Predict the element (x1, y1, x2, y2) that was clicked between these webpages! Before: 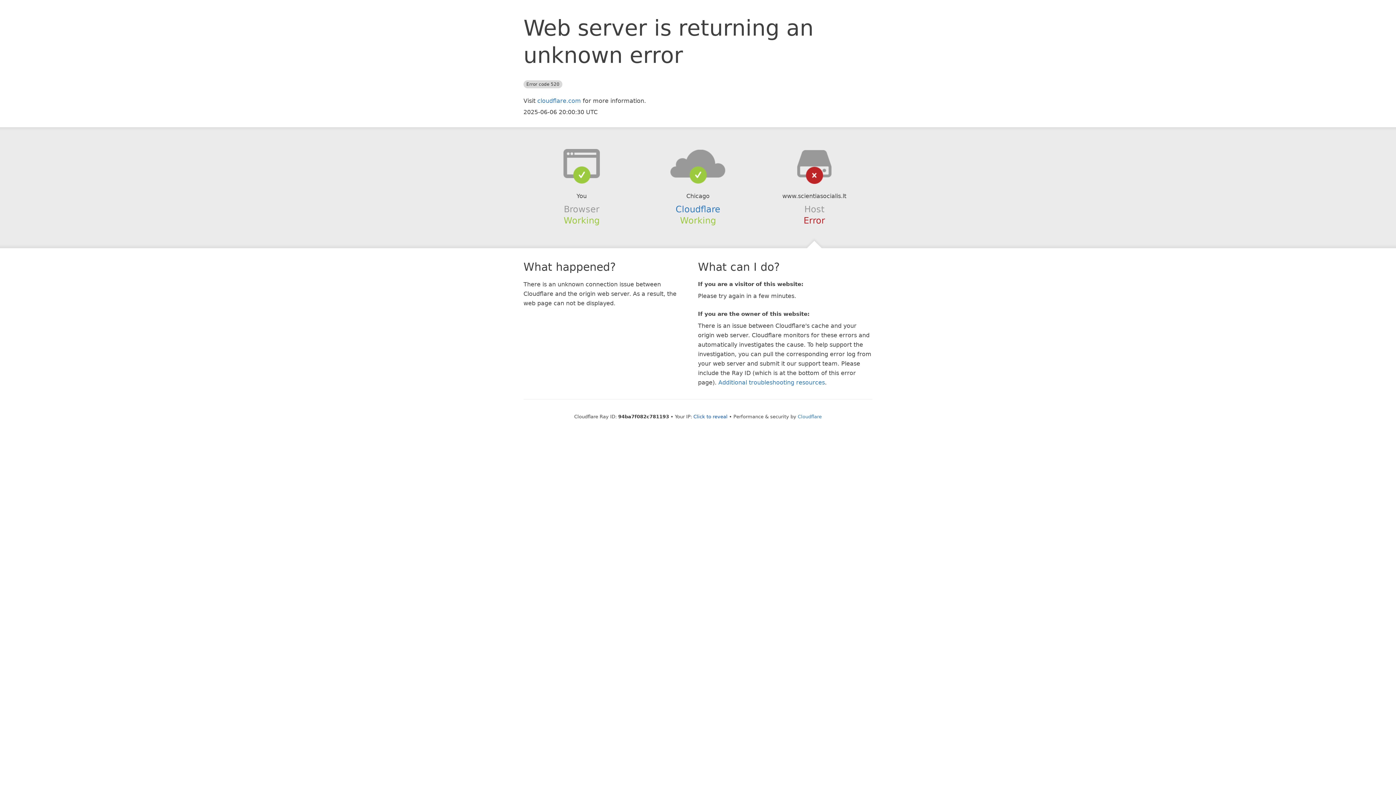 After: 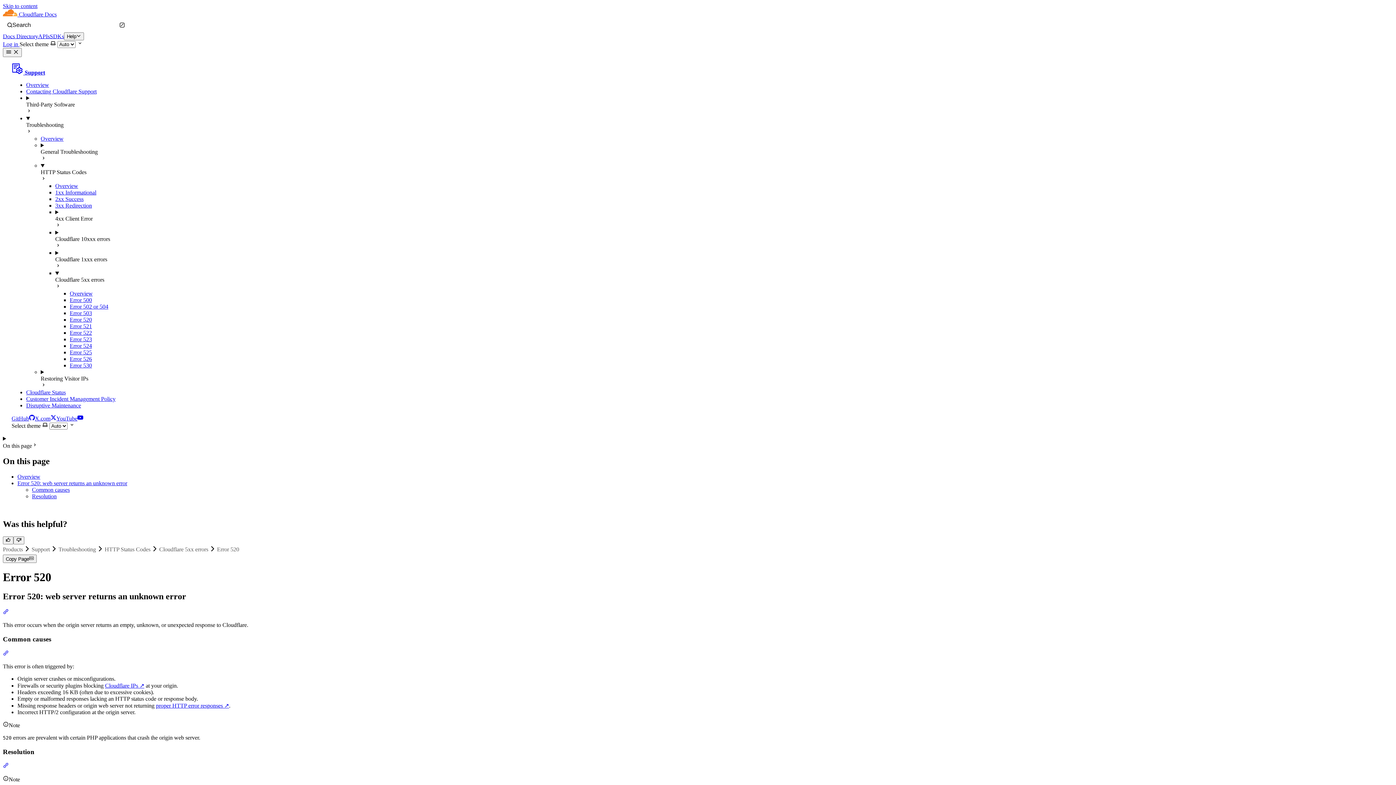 Action: bbox: (718, 379, 825, 386) label: Additional troubleshooting resources